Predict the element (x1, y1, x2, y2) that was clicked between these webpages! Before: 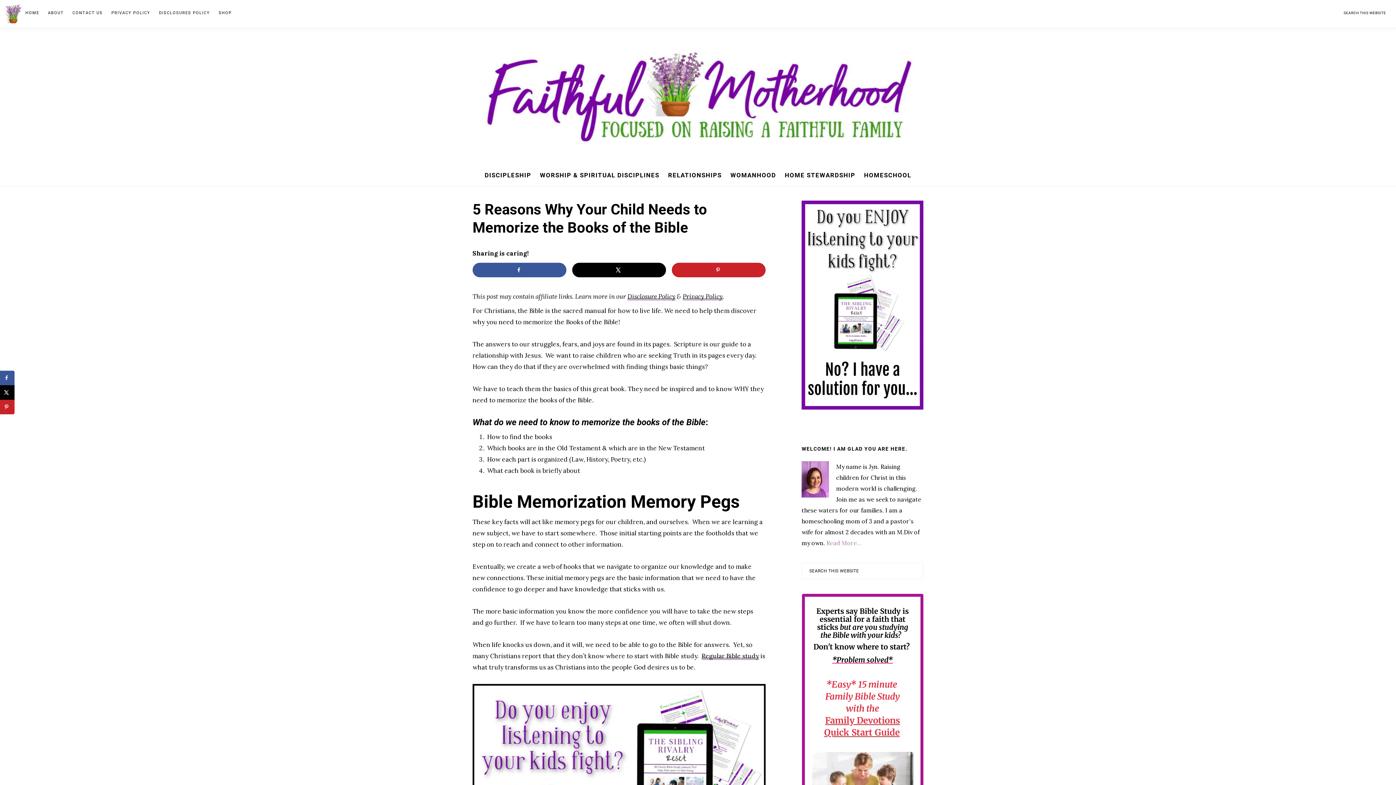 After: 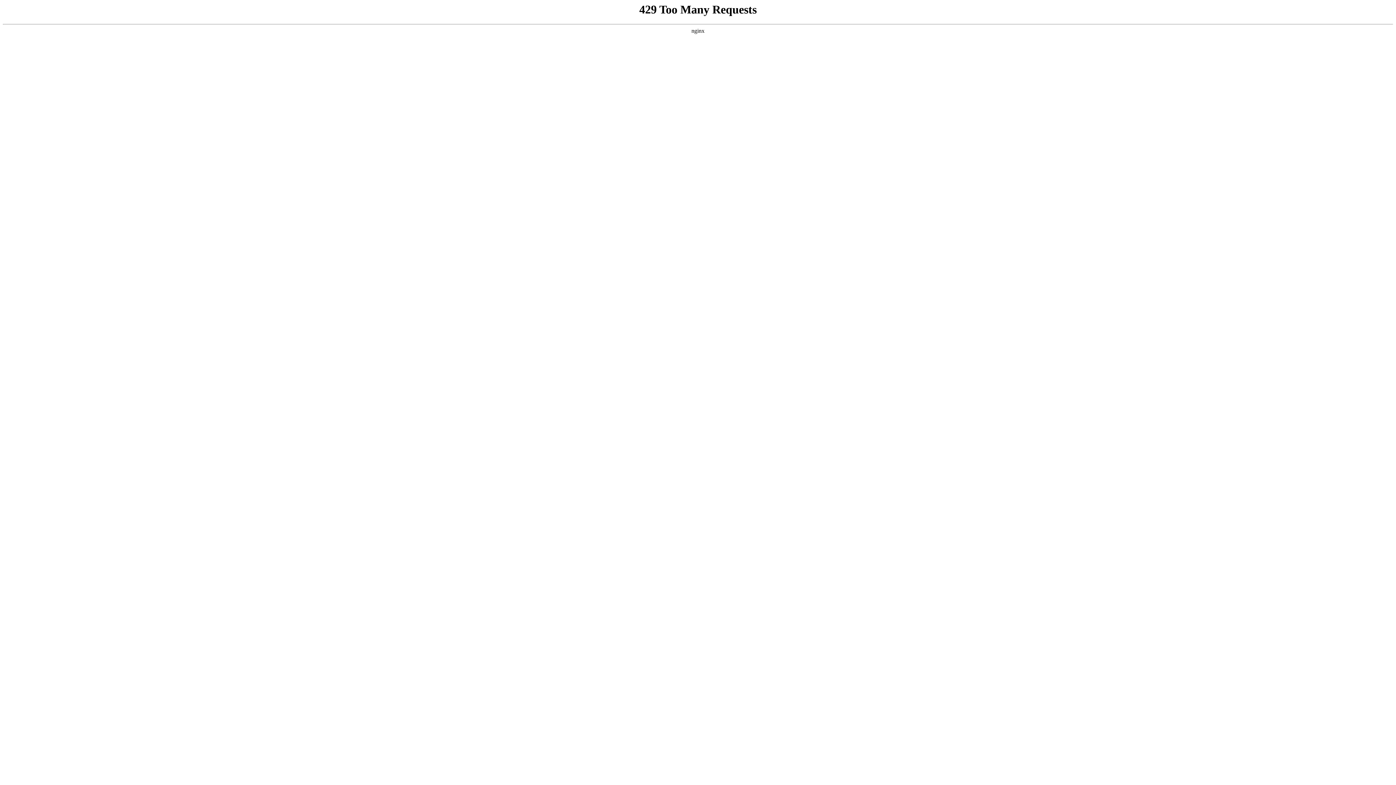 Action: bbox: (701, 652, 759, 660) label: Regular Bible study